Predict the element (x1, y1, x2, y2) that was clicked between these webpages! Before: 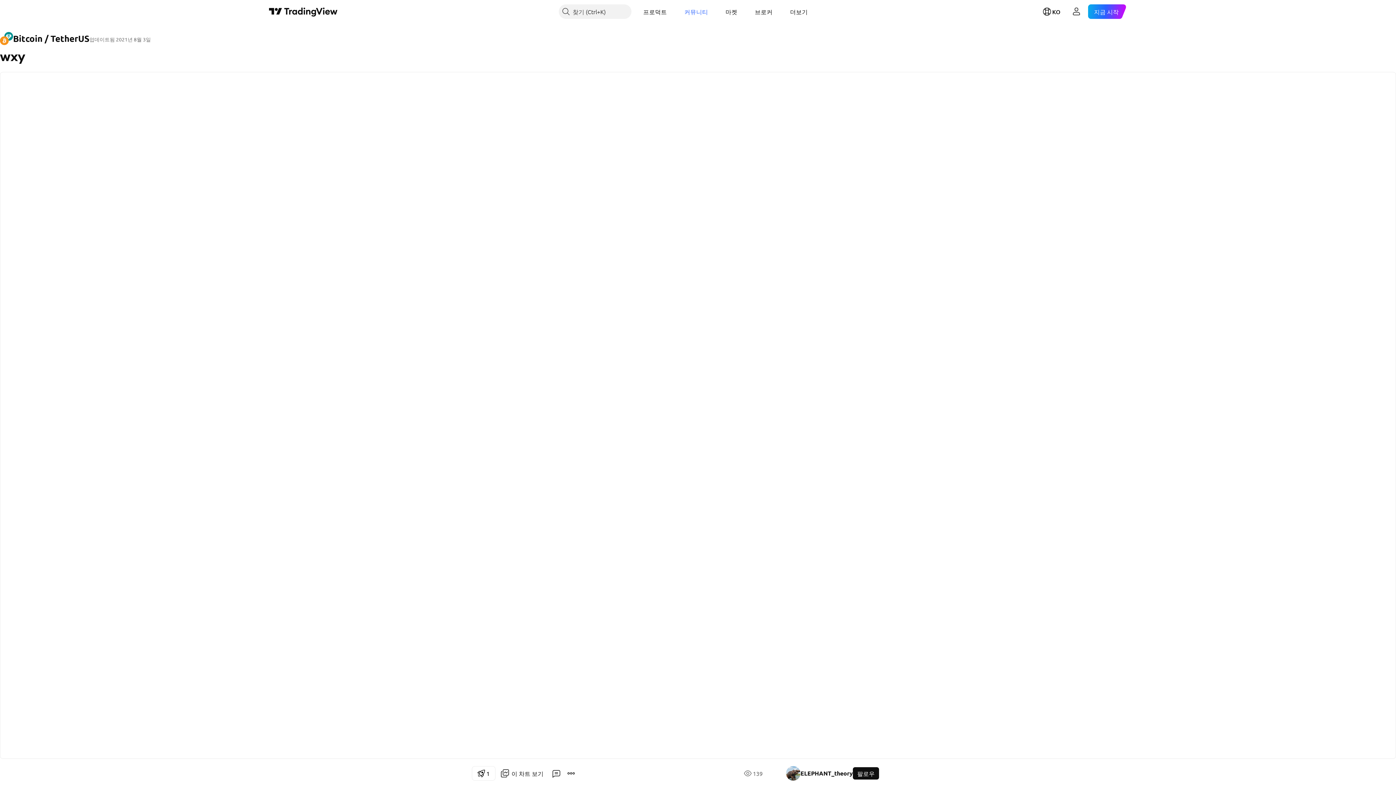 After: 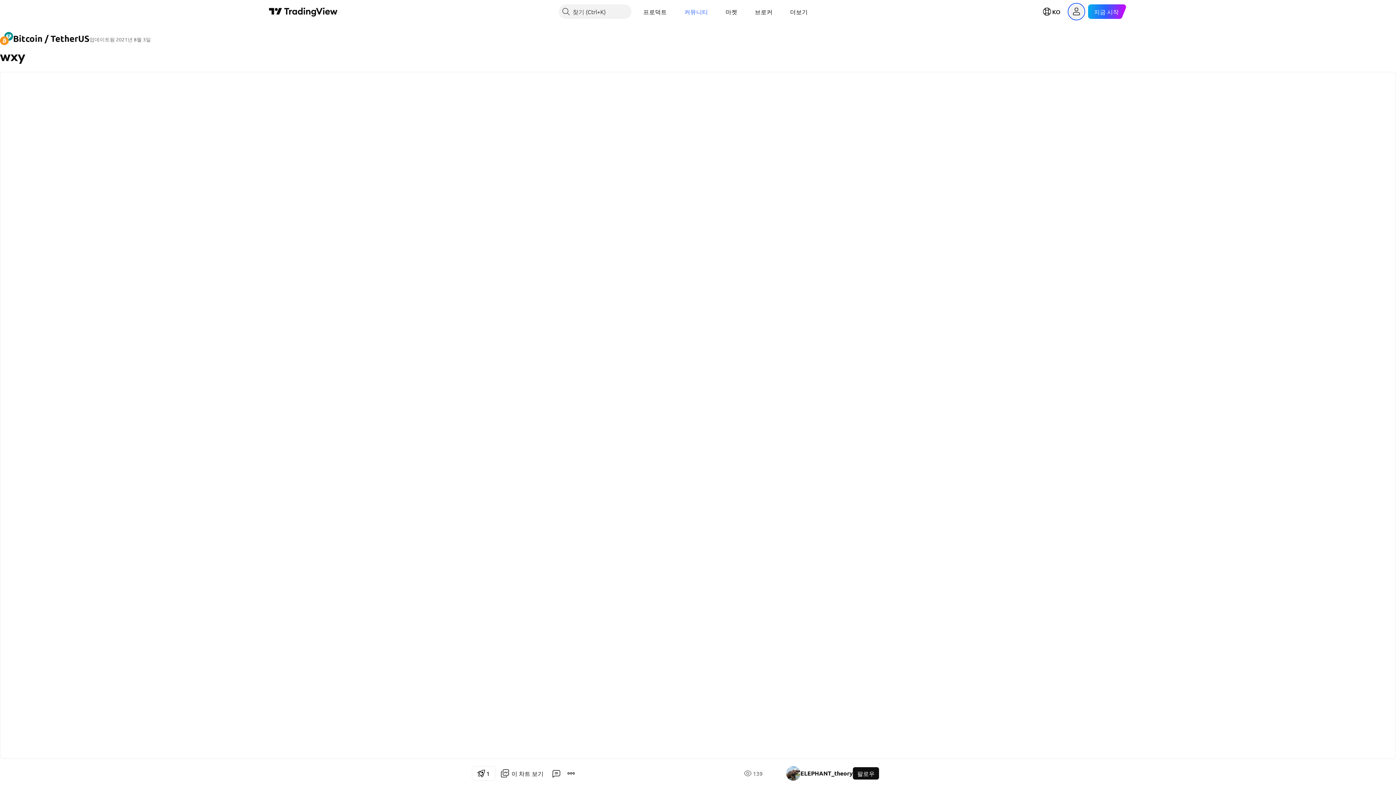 Action: bbox: (1069, 4, 1084, 18) label: 유저 메뉴 열기